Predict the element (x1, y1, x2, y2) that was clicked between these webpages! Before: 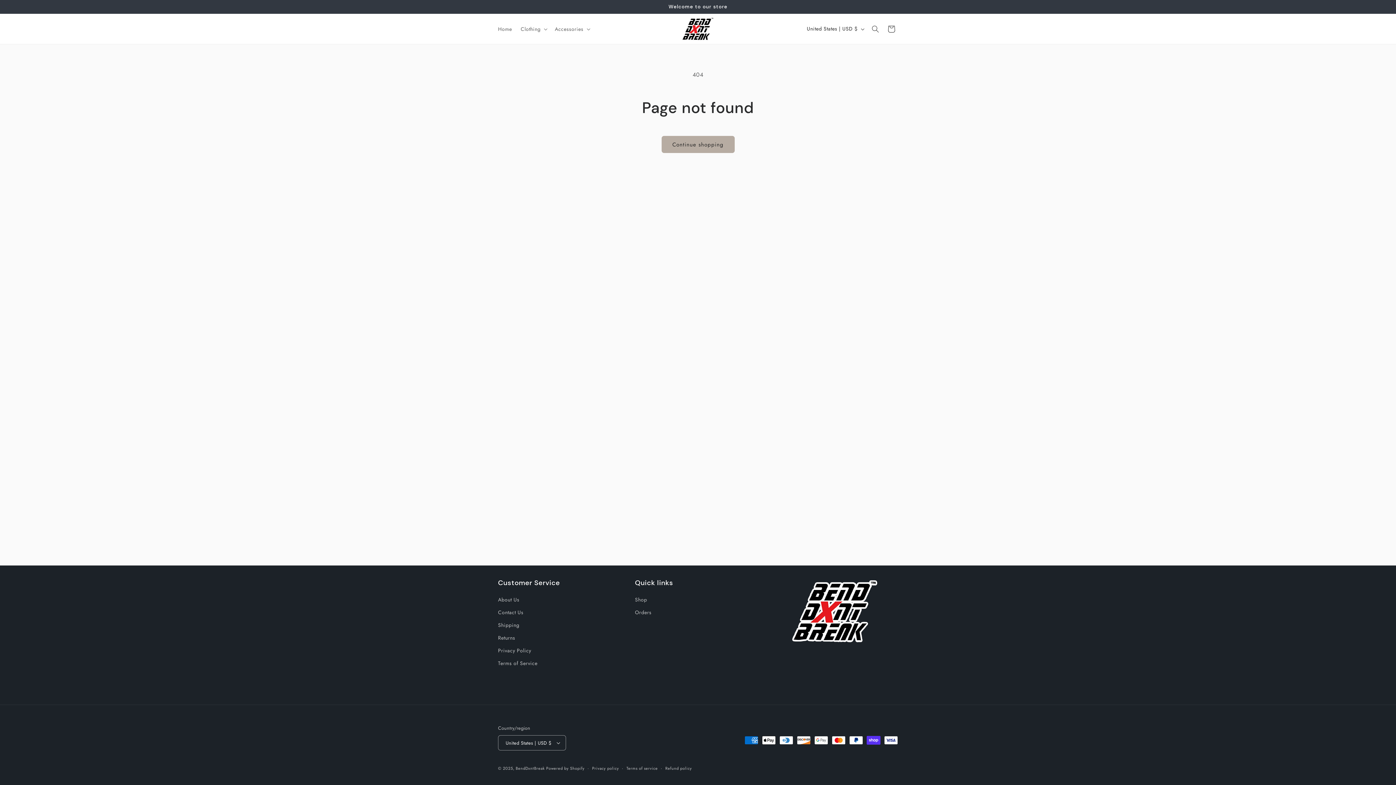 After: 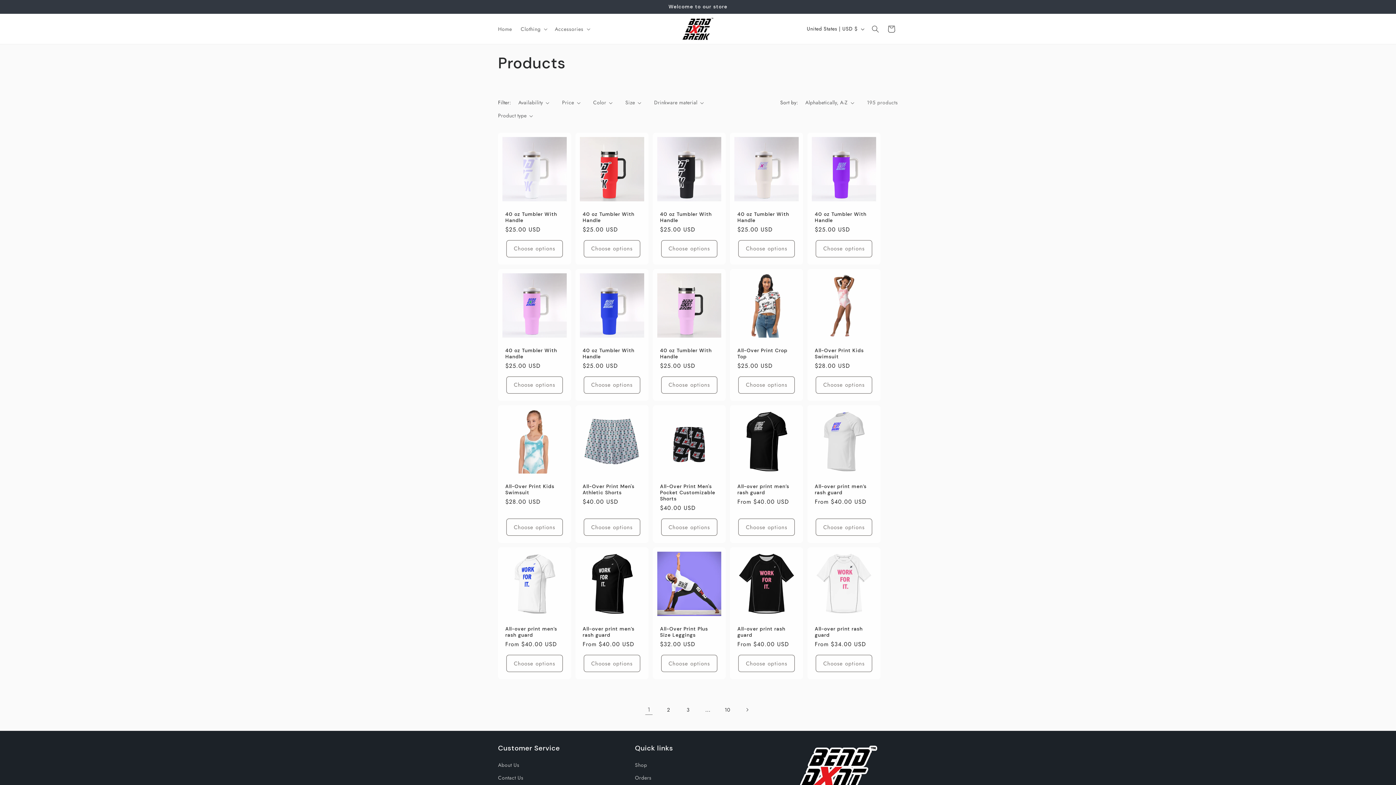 Action: bbox: (661, 136, 734, 153) label: Continue shopping